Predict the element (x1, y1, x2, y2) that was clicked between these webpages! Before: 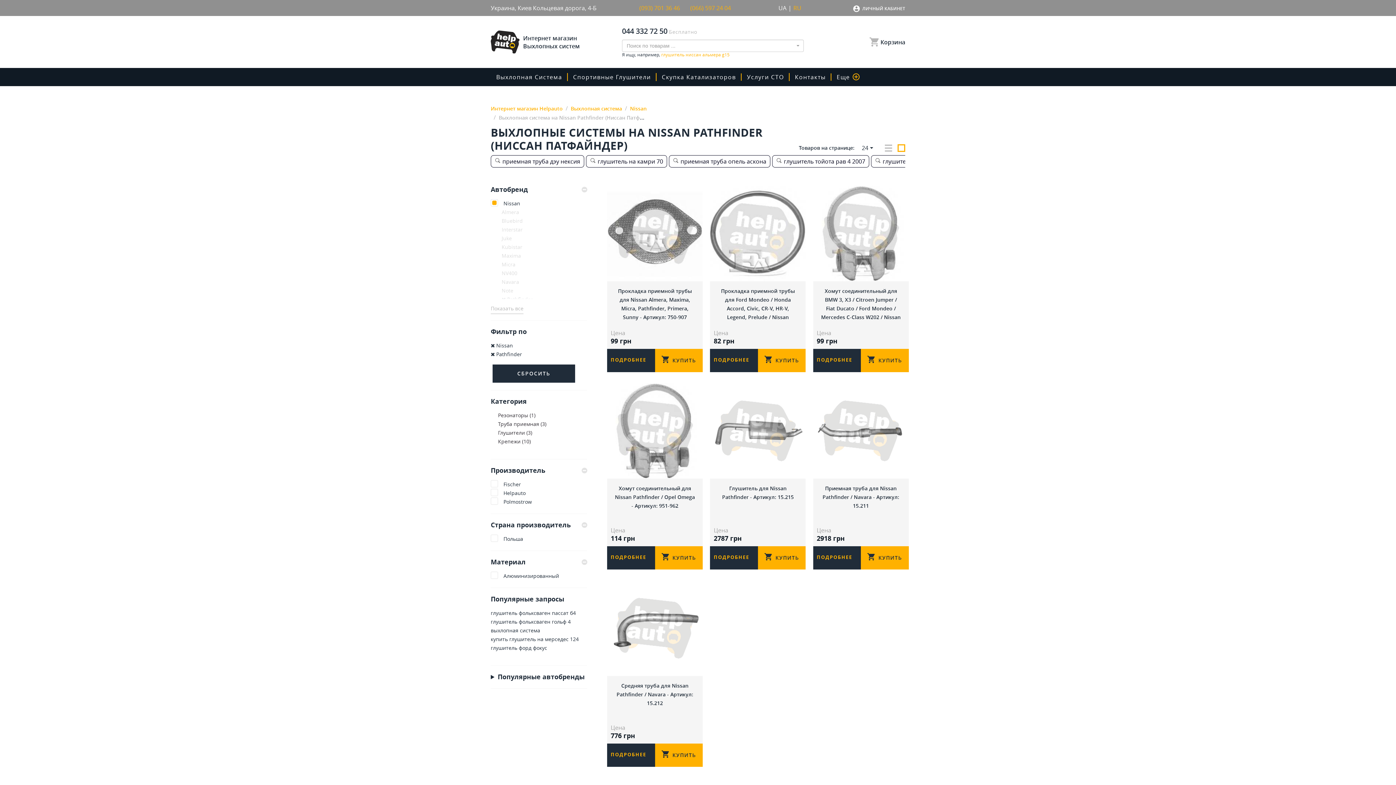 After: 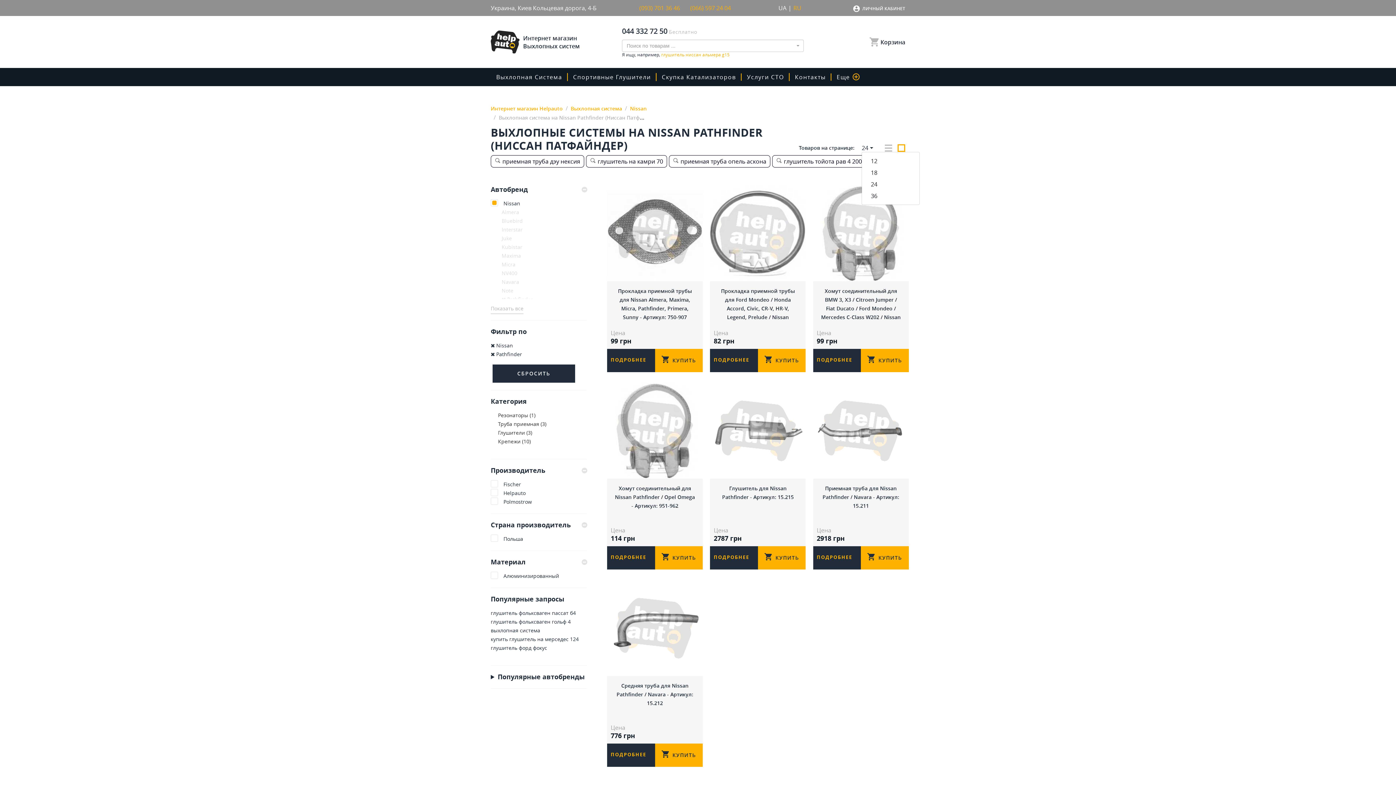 Action: label: 24 bbox: (861, 144, 873, 152)